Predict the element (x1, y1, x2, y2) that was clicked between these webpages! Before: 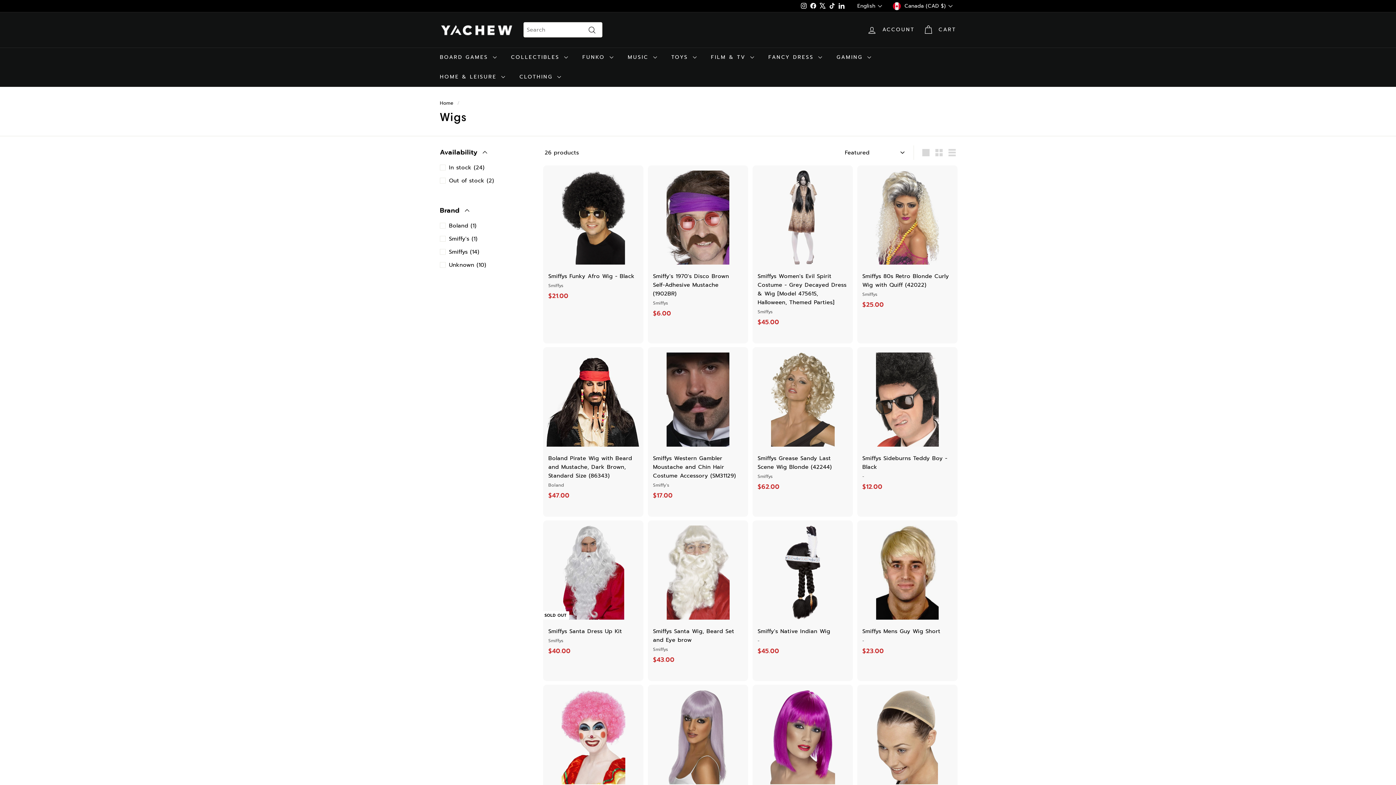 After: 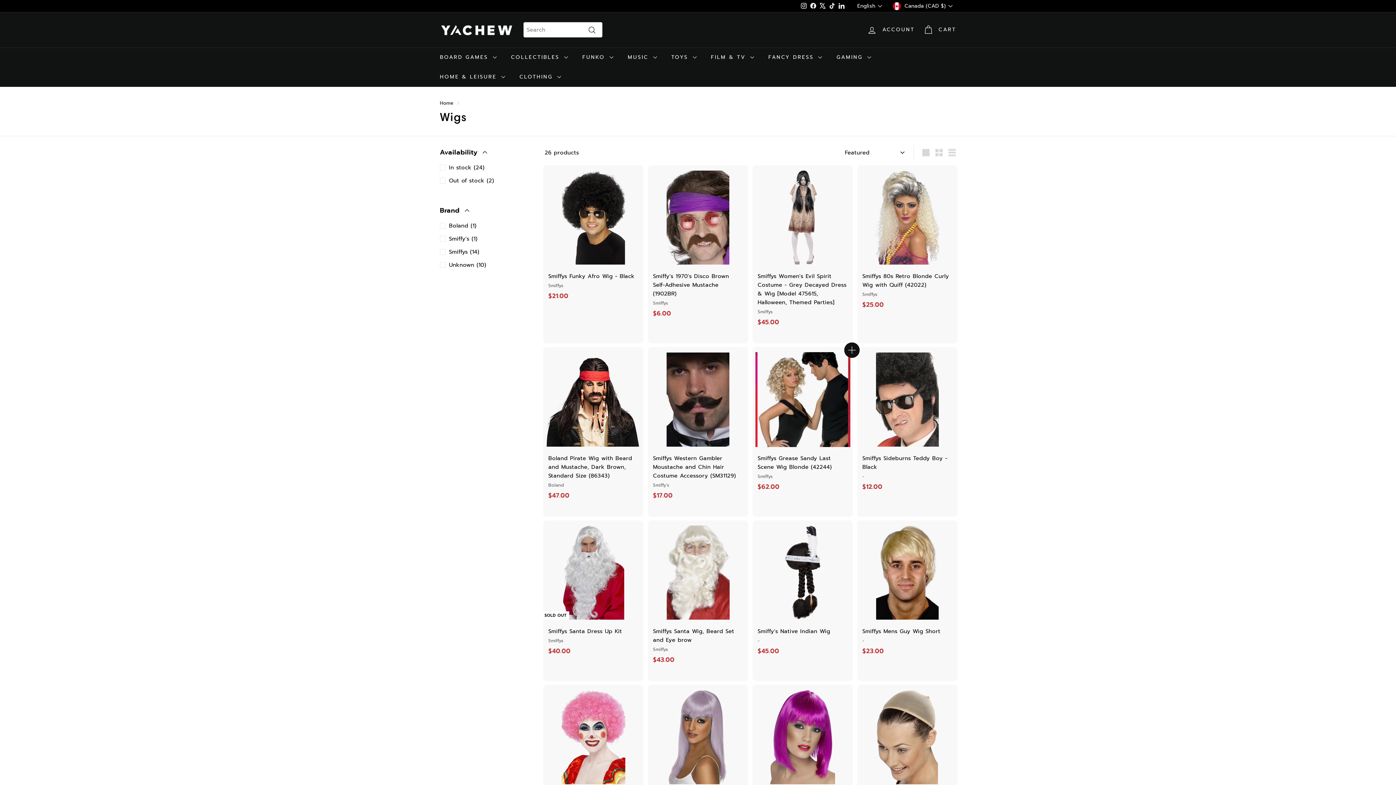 Action: label: Add to basket bbox: (845, 345, 858, 358)